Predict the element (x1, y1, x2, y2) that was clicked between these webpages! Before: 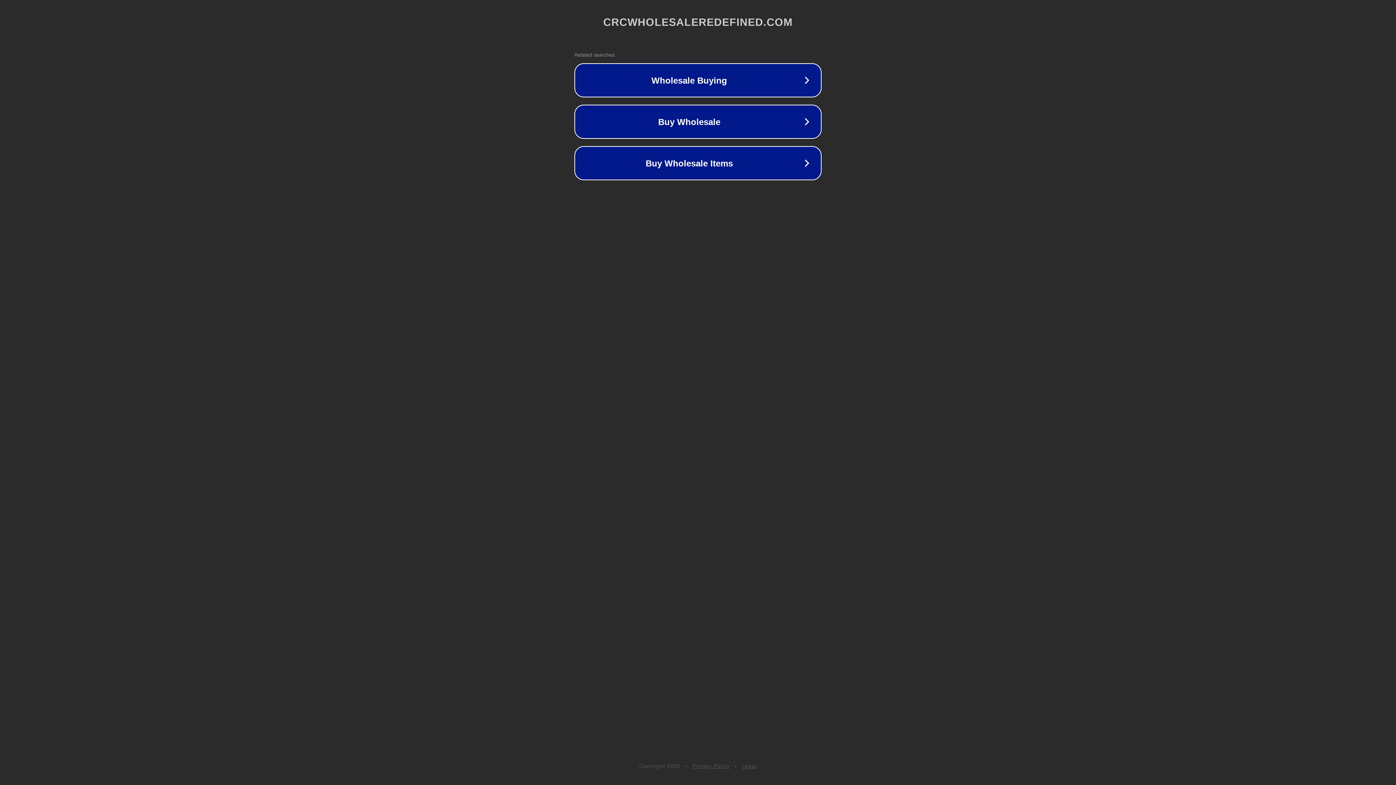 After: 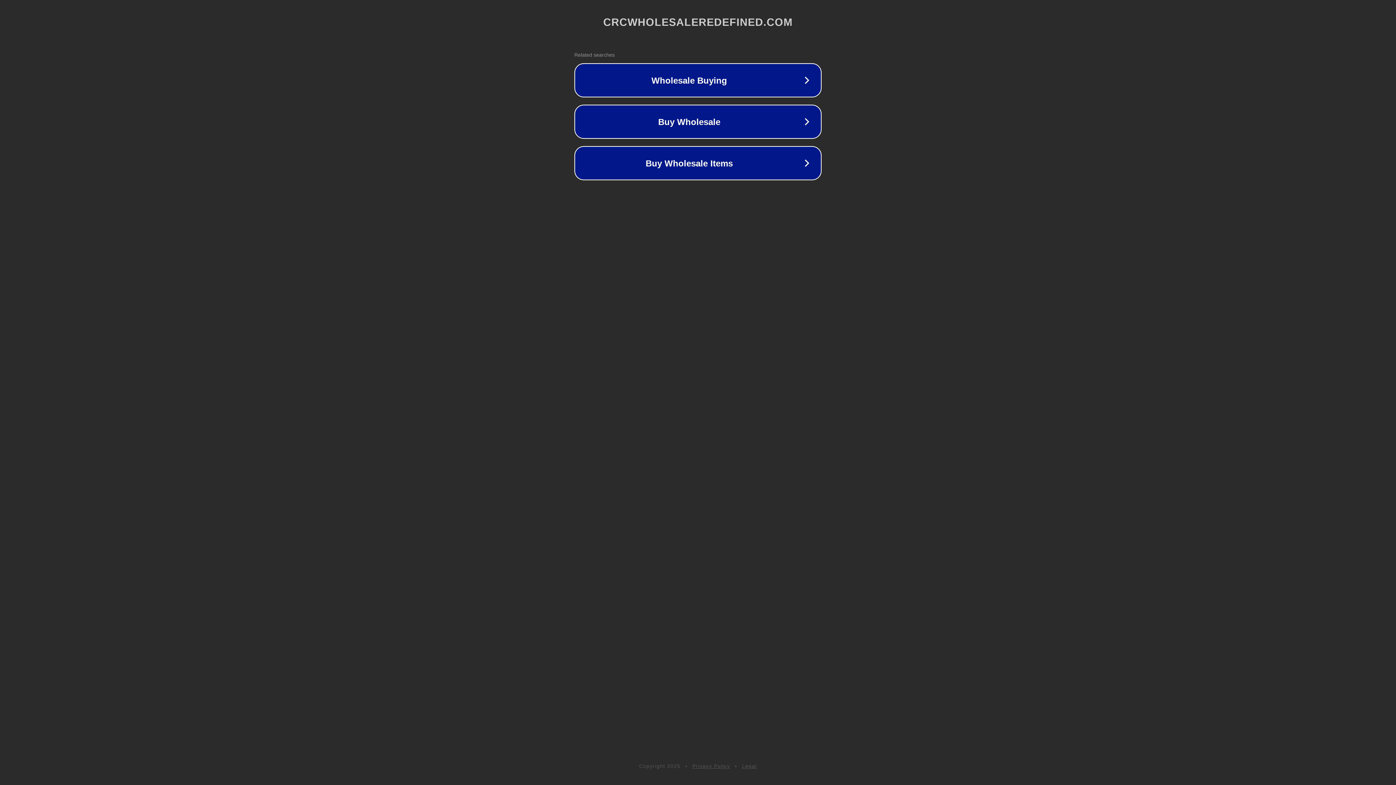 Action: bbox: (692, 763, 730, 769) label: Privacy Policy